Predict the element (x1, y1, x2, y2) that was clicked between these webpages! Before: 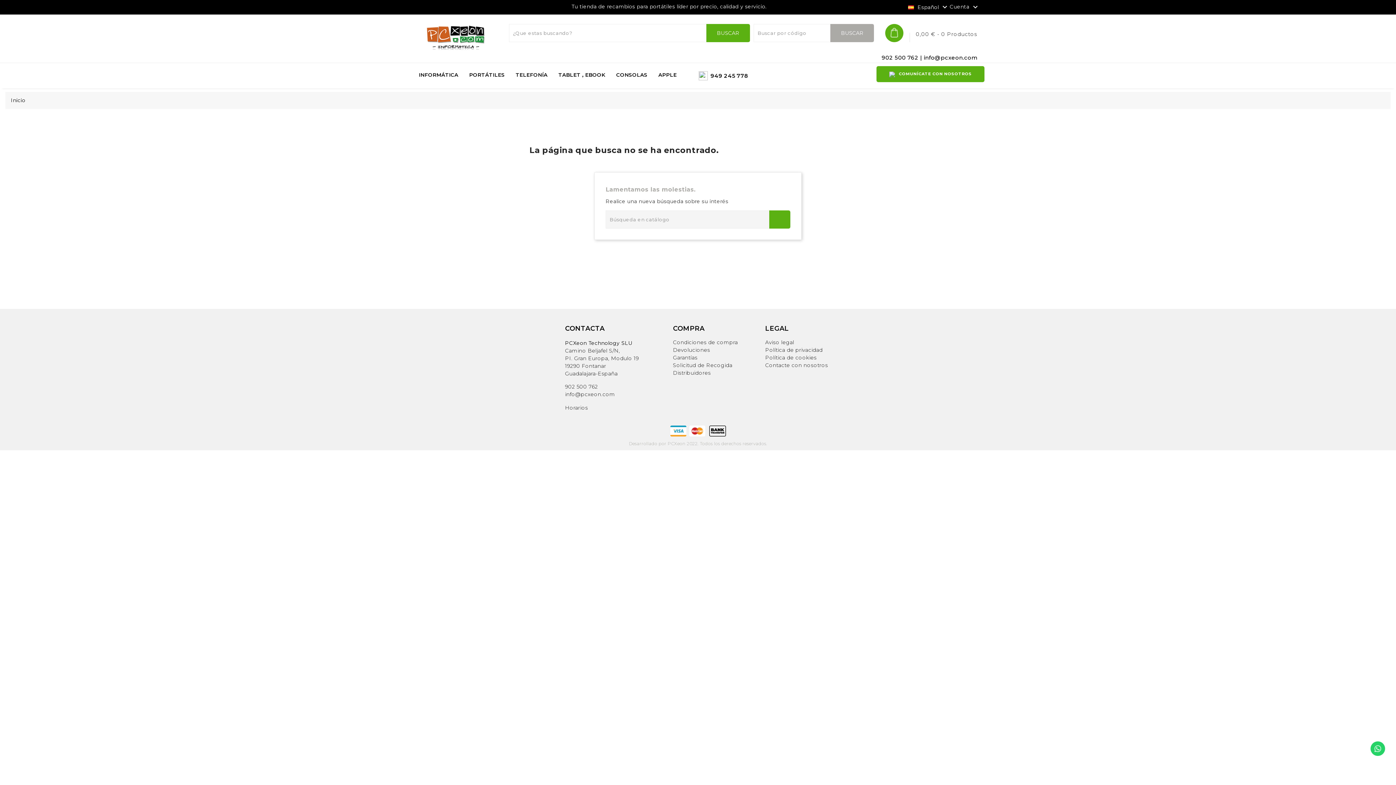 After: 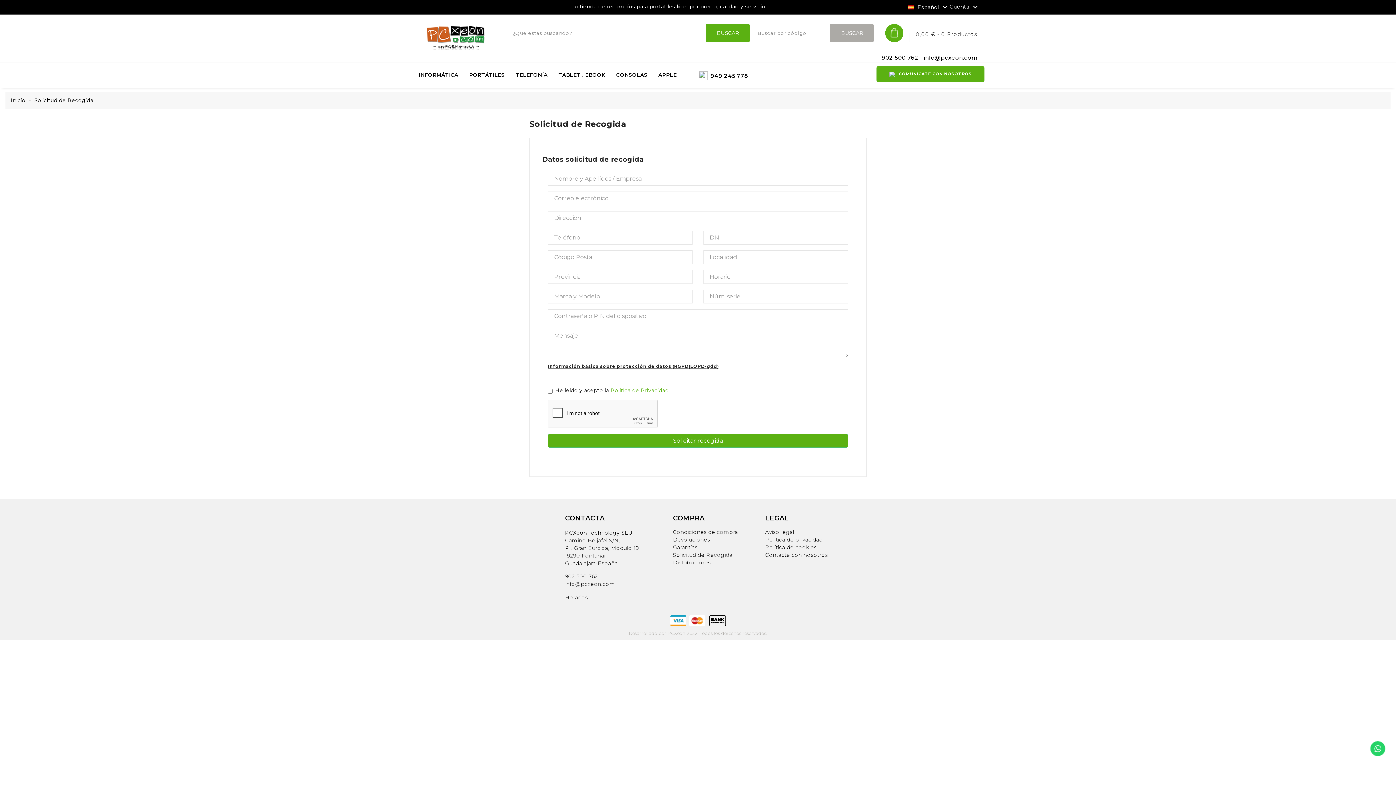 Action: label: Solicitud de Recogida bbox: (673, 362, 732, 368)